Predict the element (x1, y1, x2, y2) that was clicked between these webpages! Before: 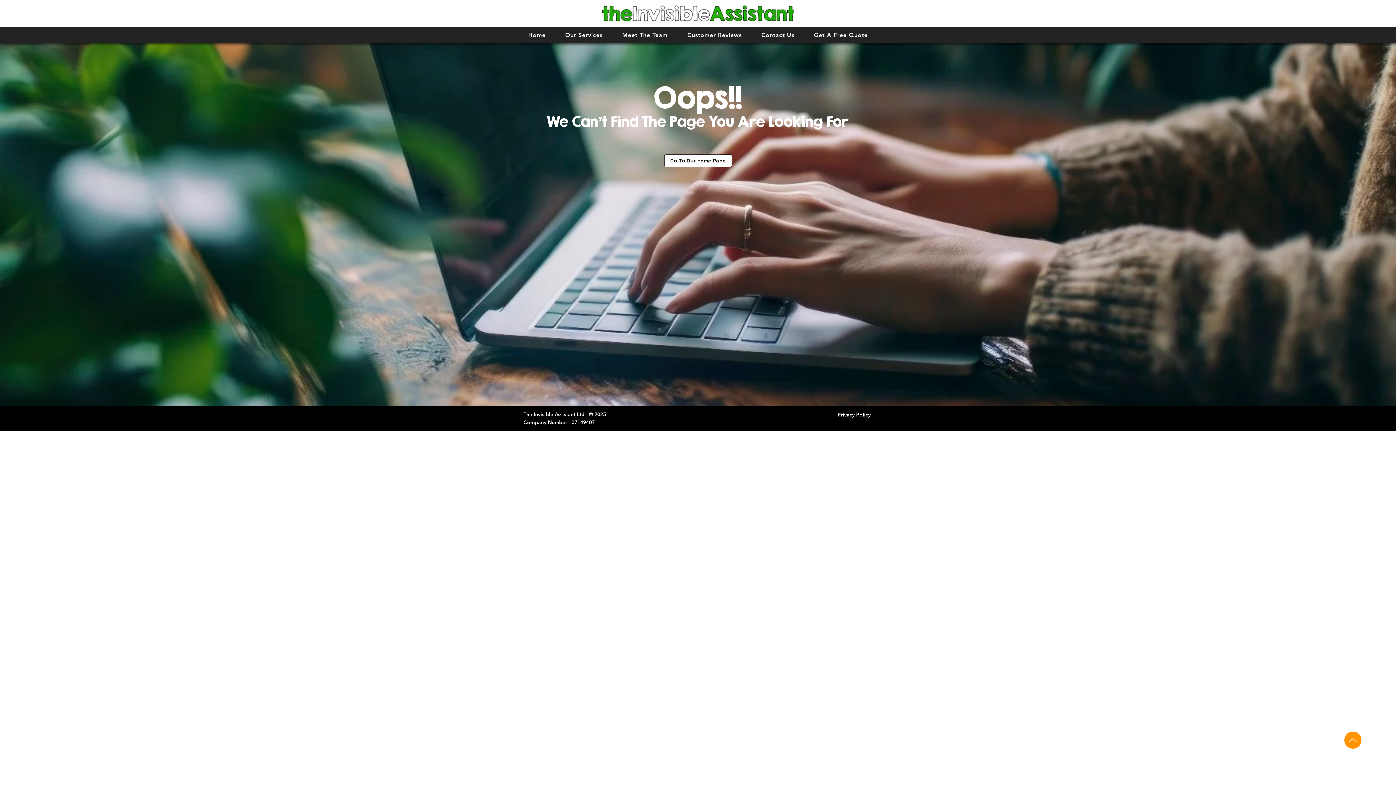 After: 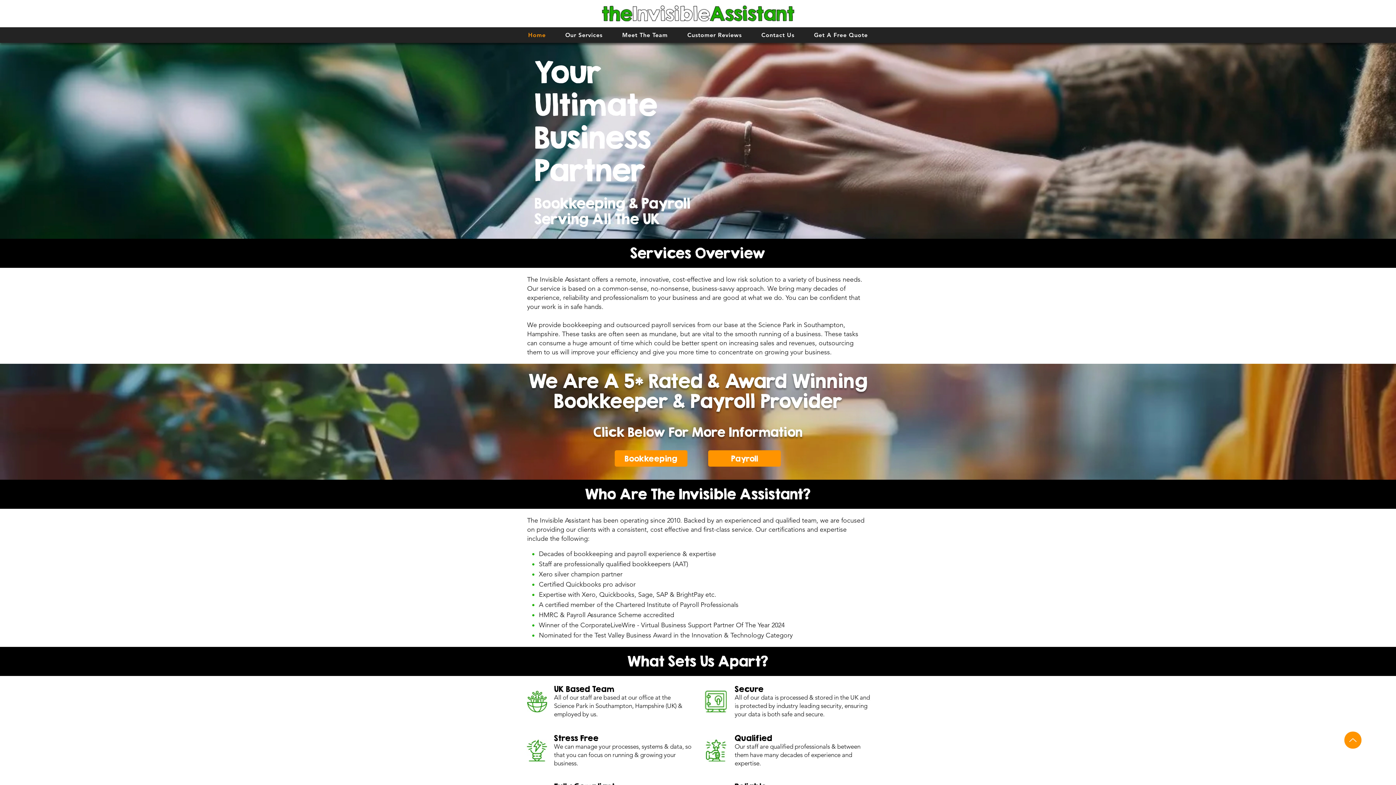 Action: bbox: (664, 154, 732, 167) label: Go To Our Home Page